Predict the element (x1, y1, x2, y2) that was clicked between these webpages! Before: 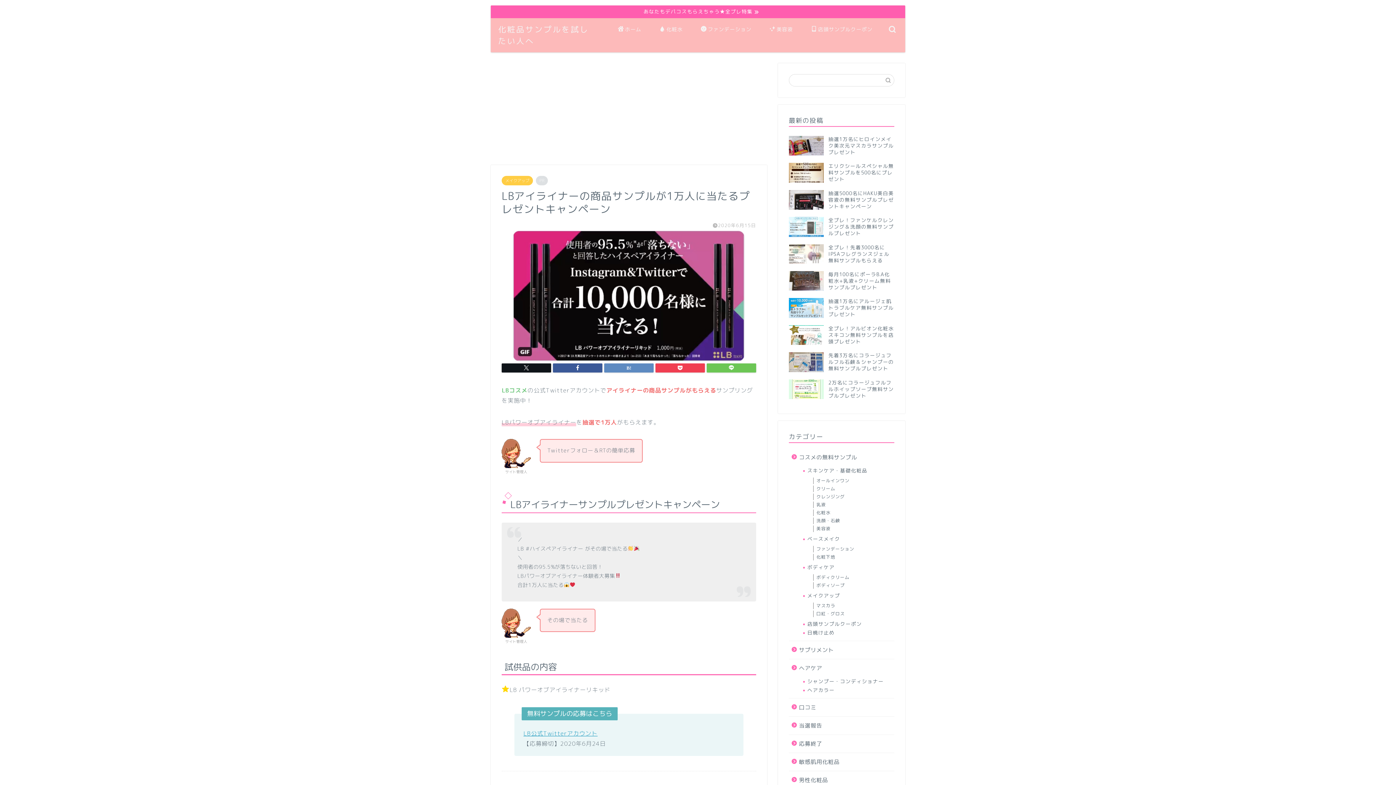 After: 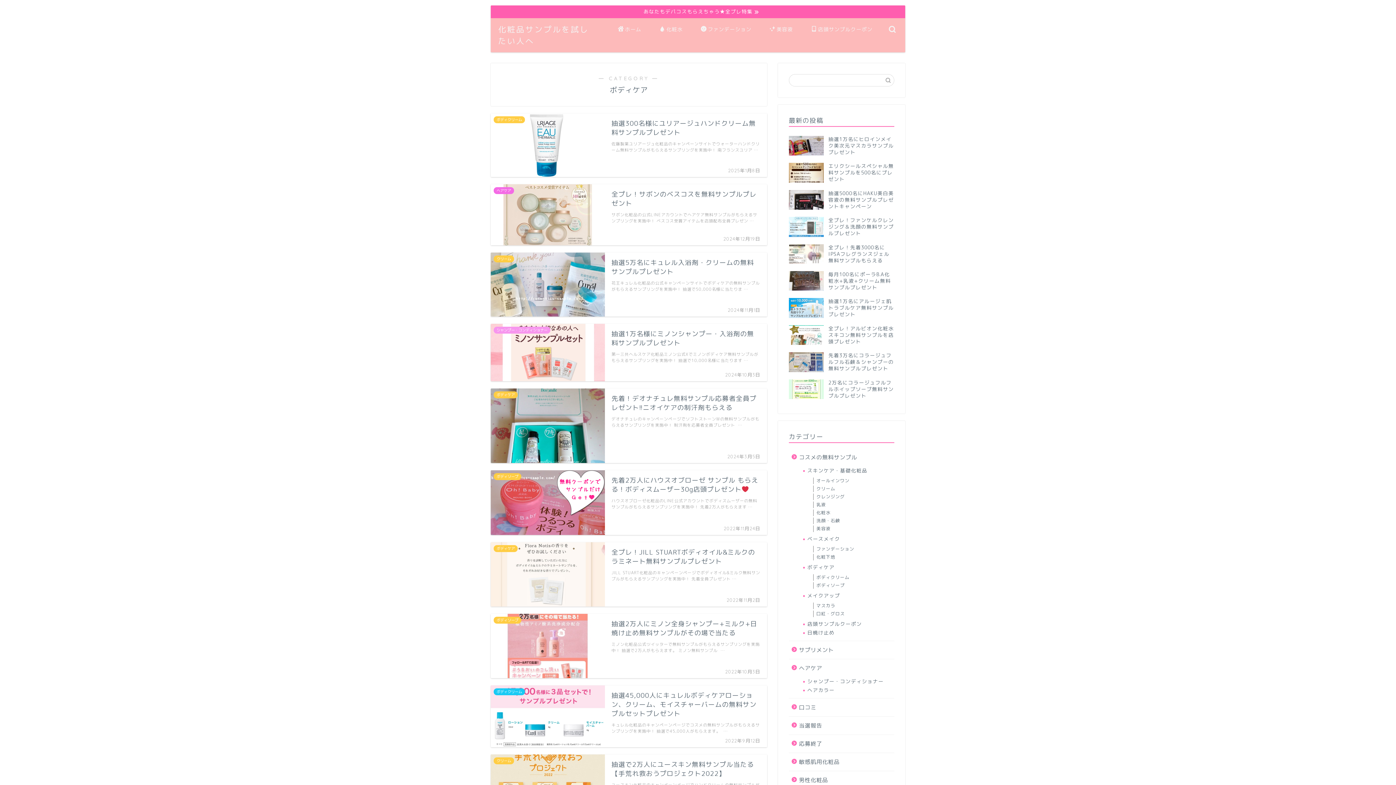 Action: bbox: (798, 563, 893, 572) label: ボディケア